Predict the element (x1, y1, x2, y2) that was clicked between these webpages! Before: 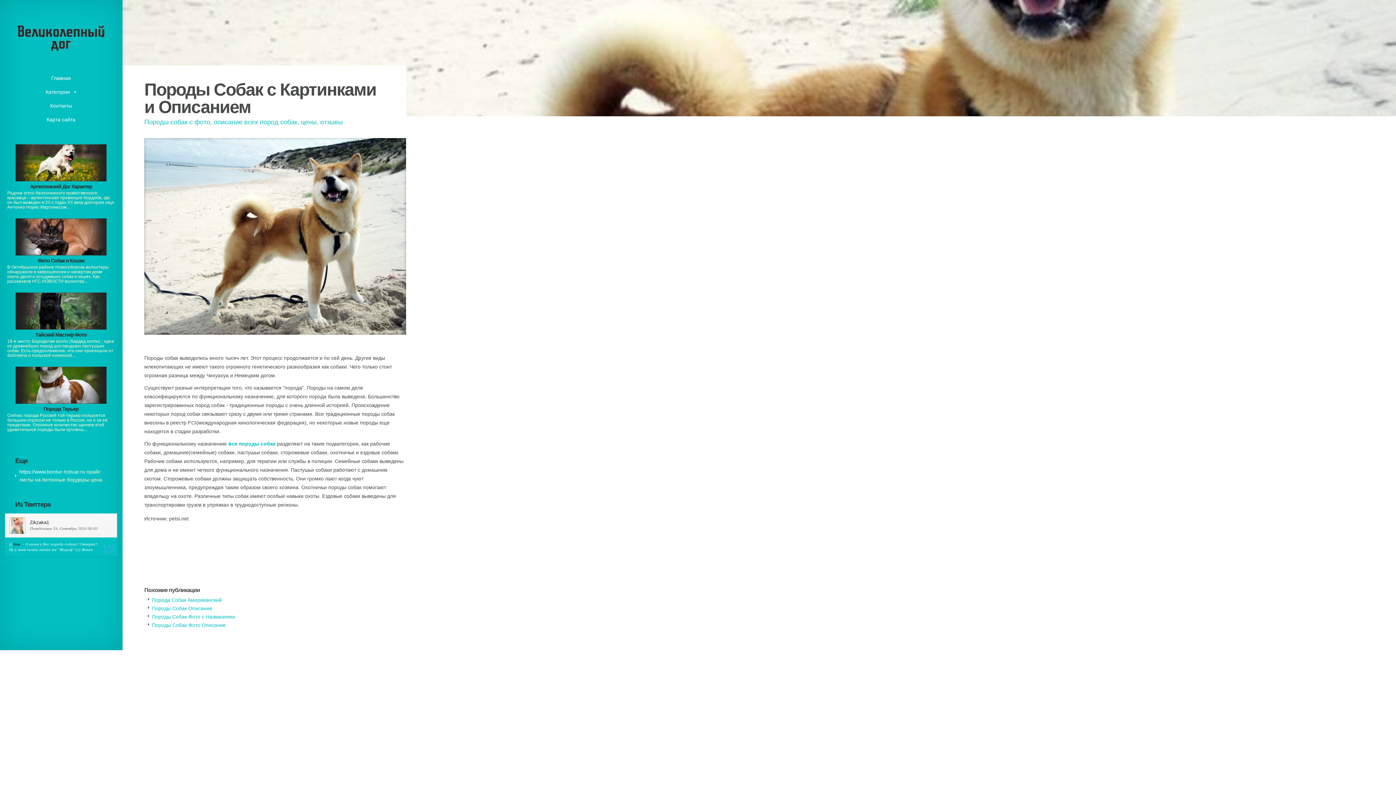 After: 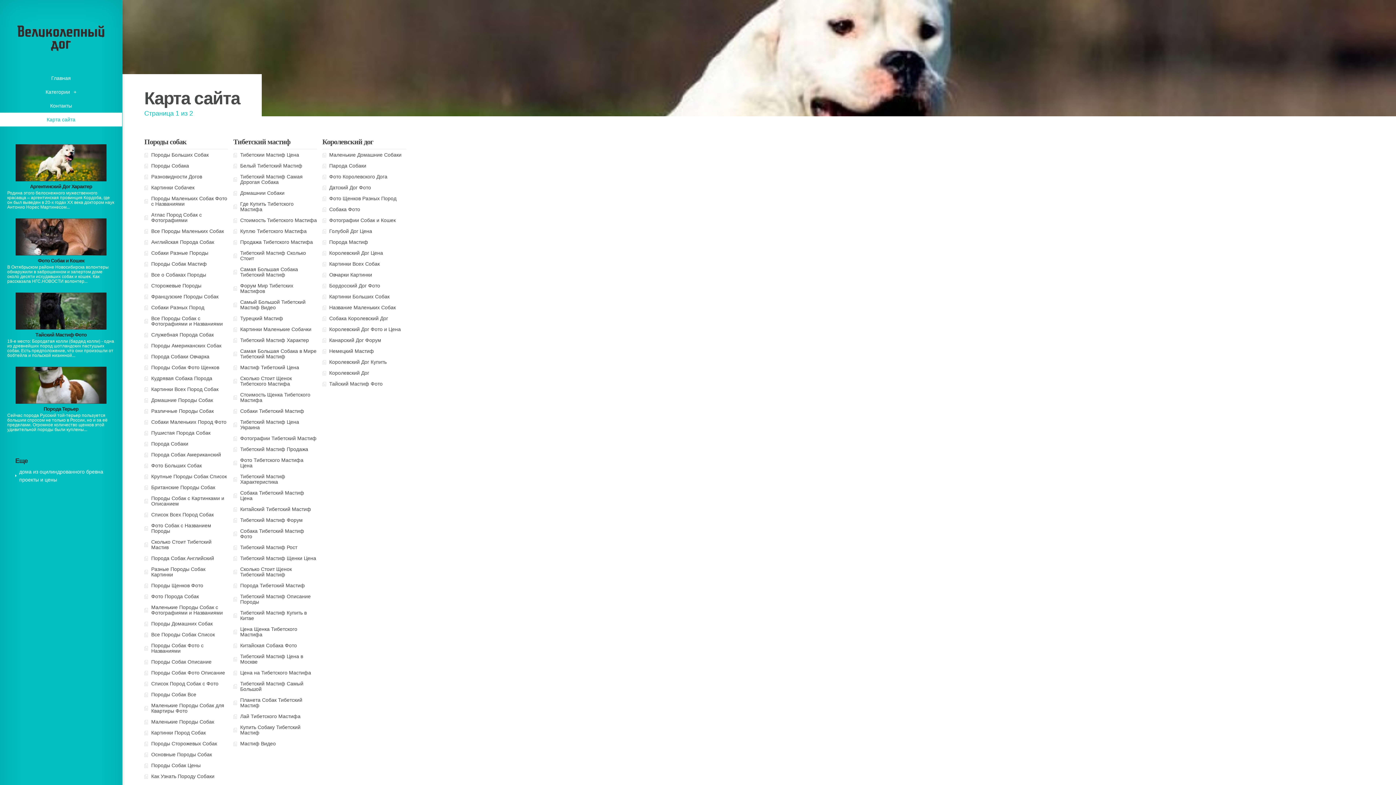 Action: bbox: (0, 112, 122, 126) label: Карта сайта